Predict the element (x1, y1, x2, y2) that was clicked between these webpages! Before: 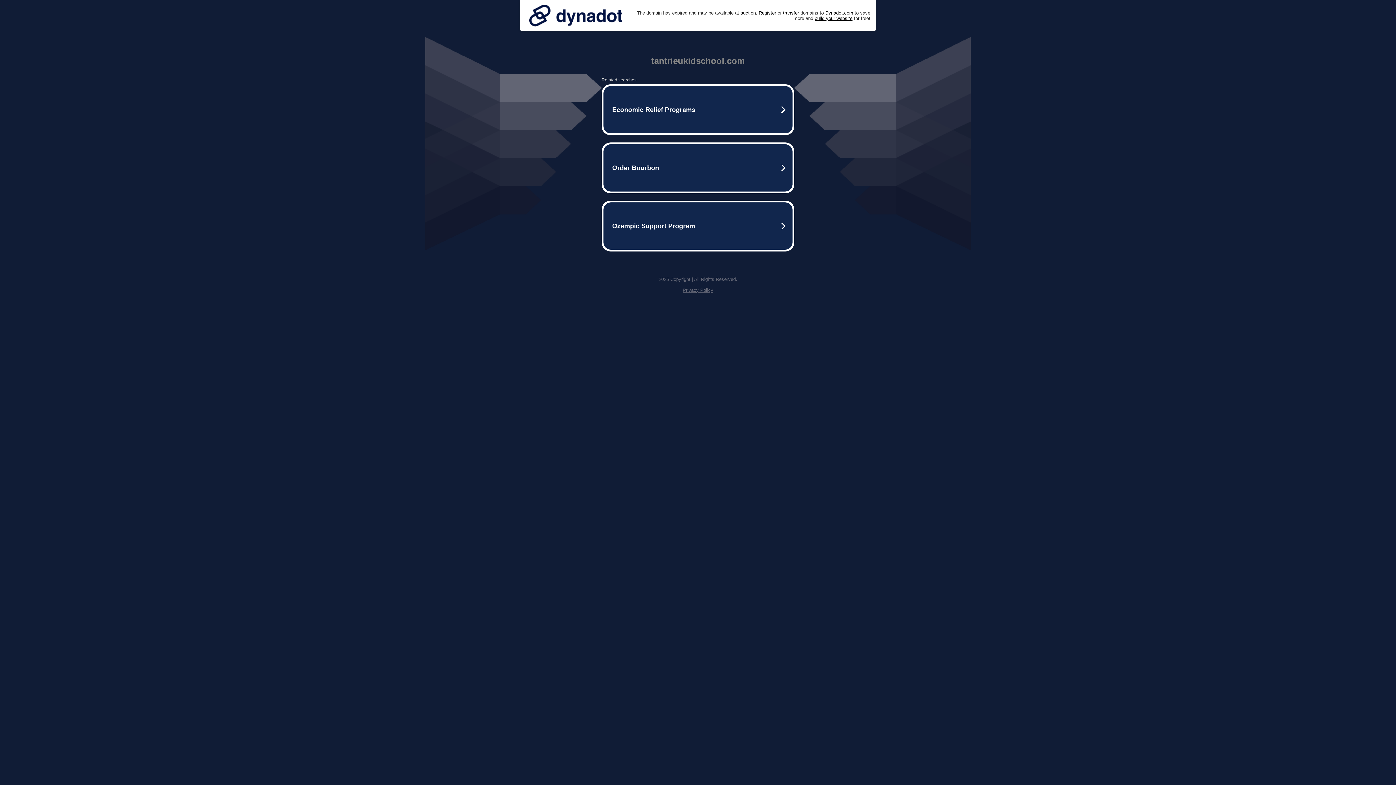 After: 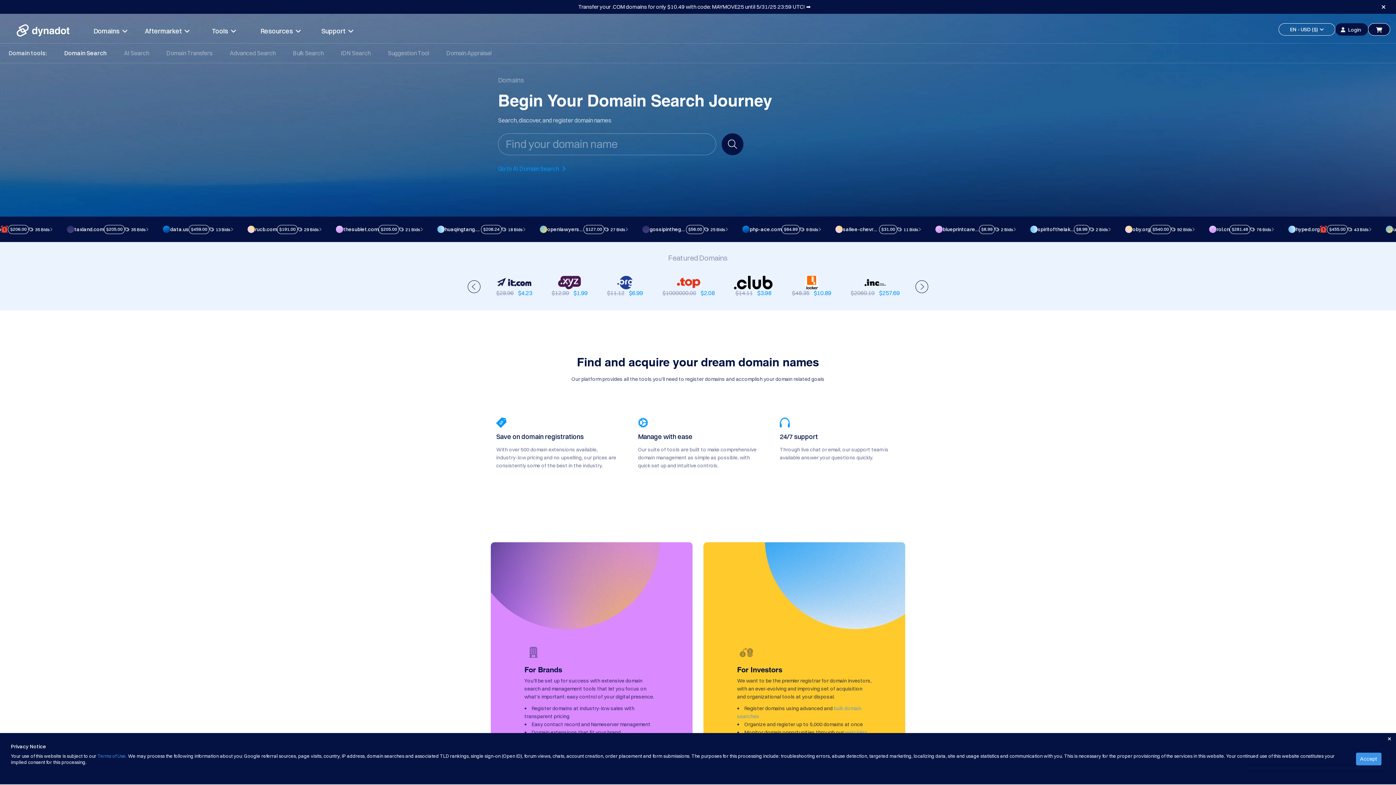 Action: label: Register bbox: (758, 10, 776, 15)